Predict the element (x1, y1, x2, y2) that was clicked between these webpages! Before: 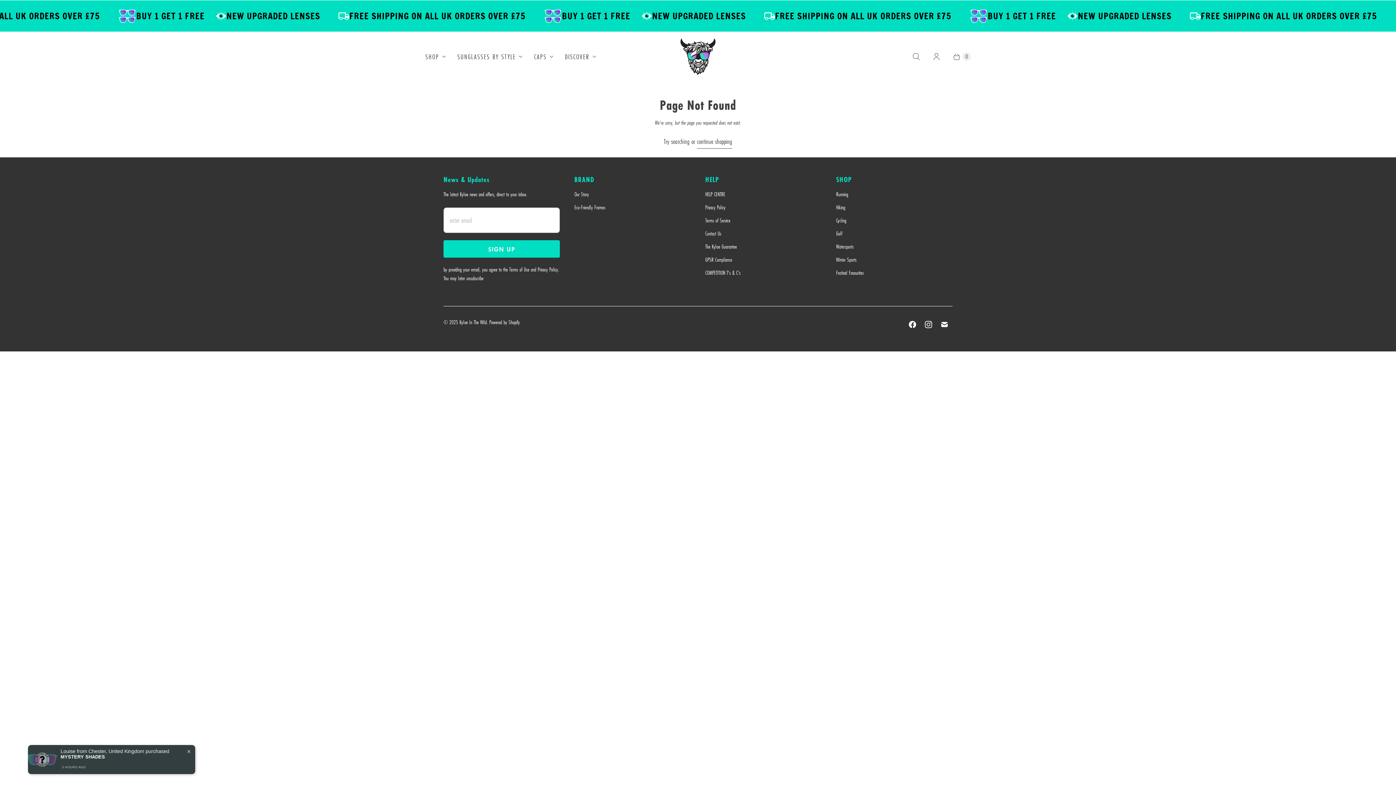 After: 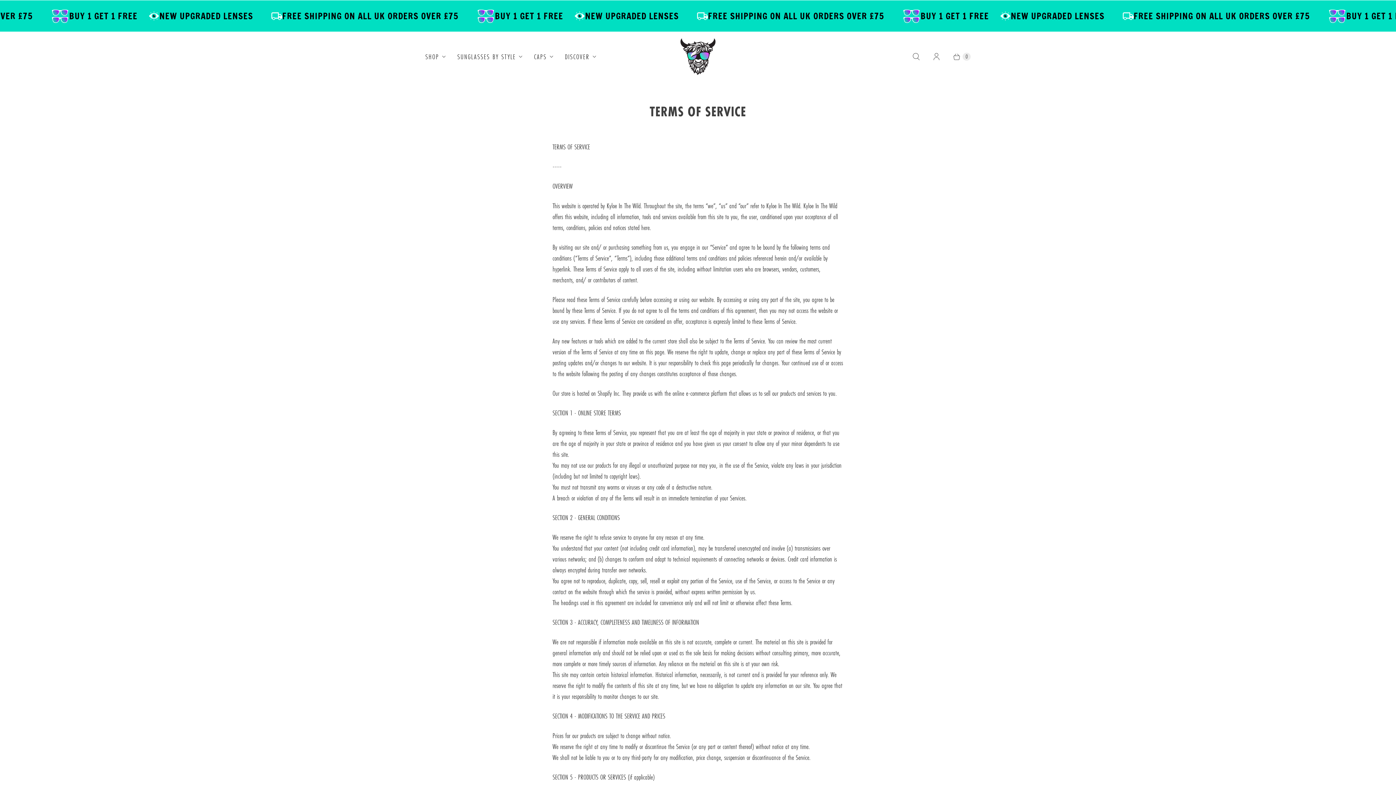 Action: bbox: (705, 216, 730, 224) label: Terms of Service